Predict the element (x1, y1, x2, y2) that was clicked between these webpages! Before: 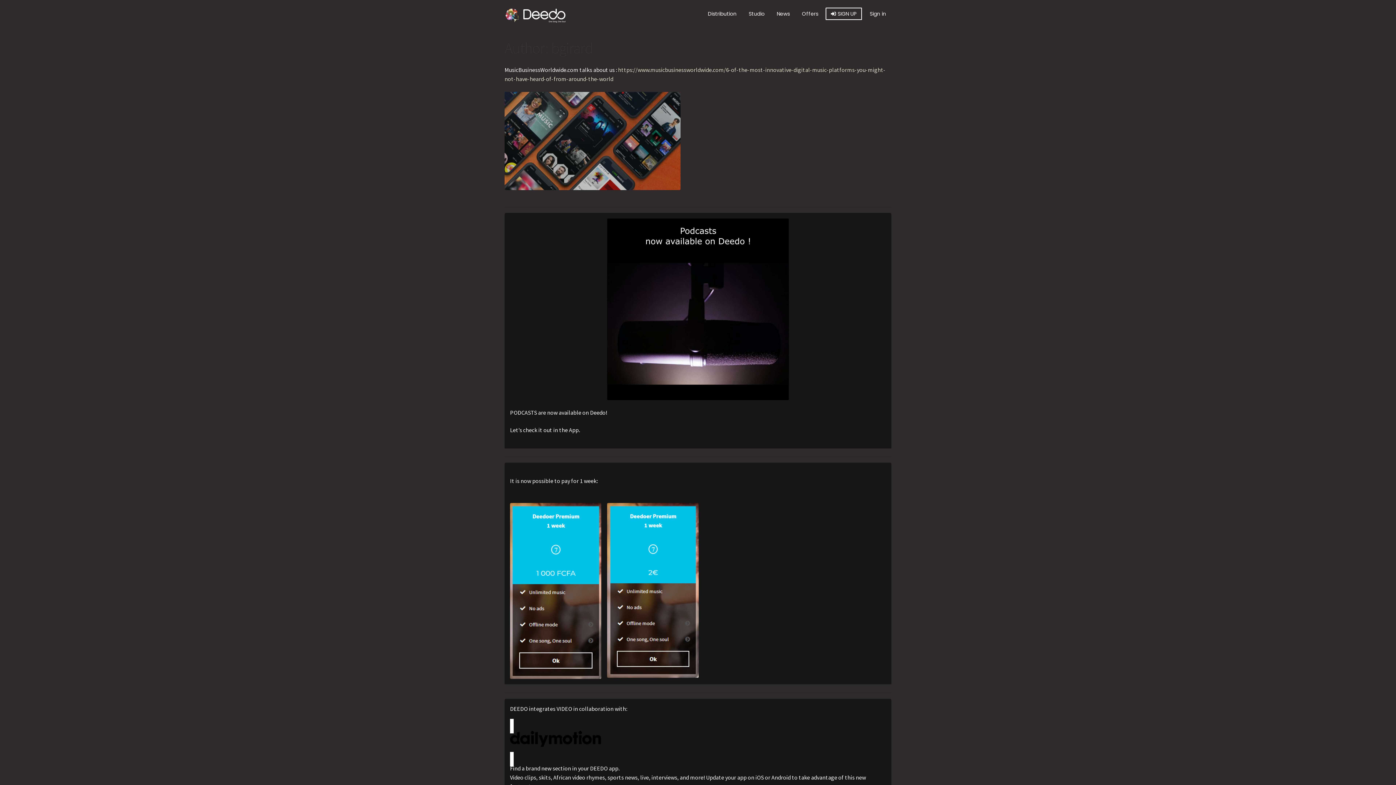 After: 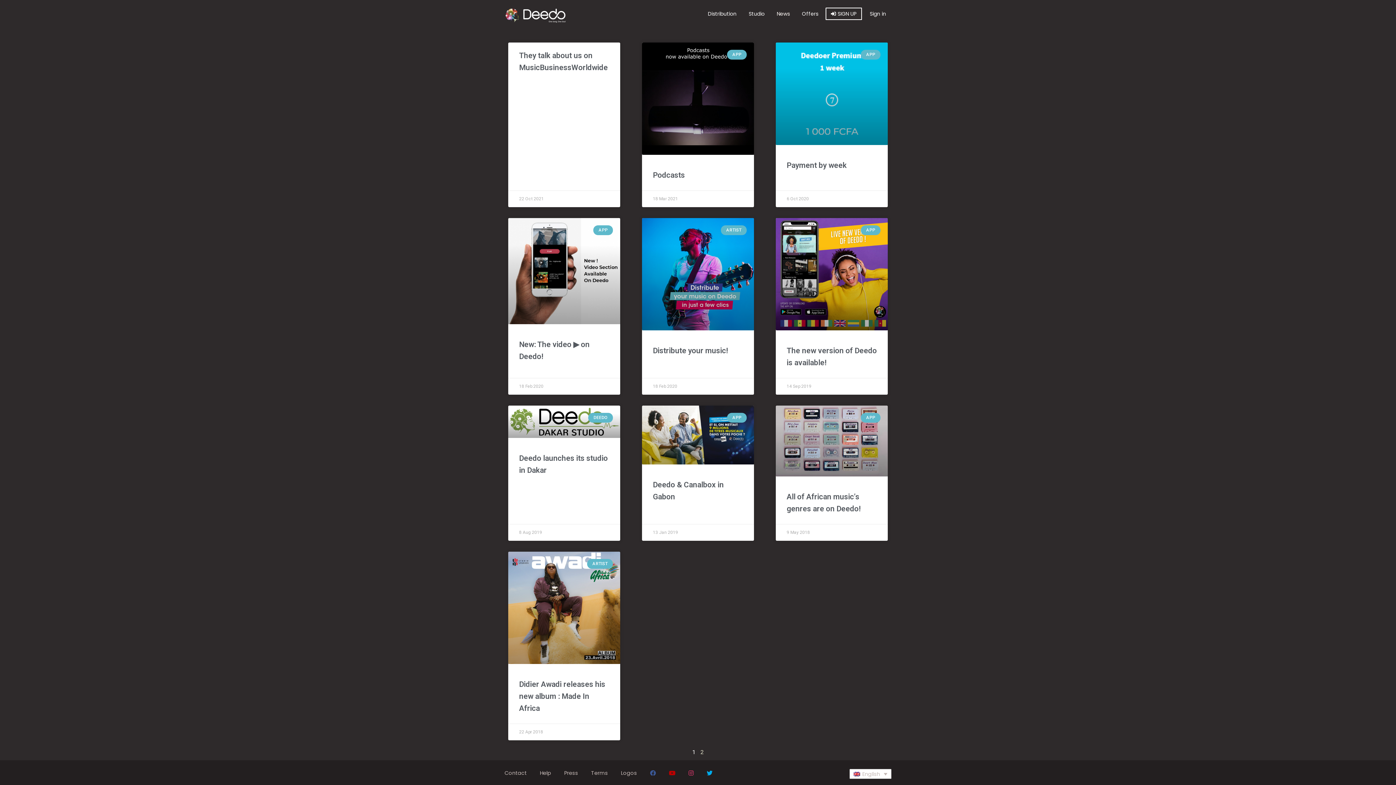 Action: bbox: (772, 8, 794, 19) label: News